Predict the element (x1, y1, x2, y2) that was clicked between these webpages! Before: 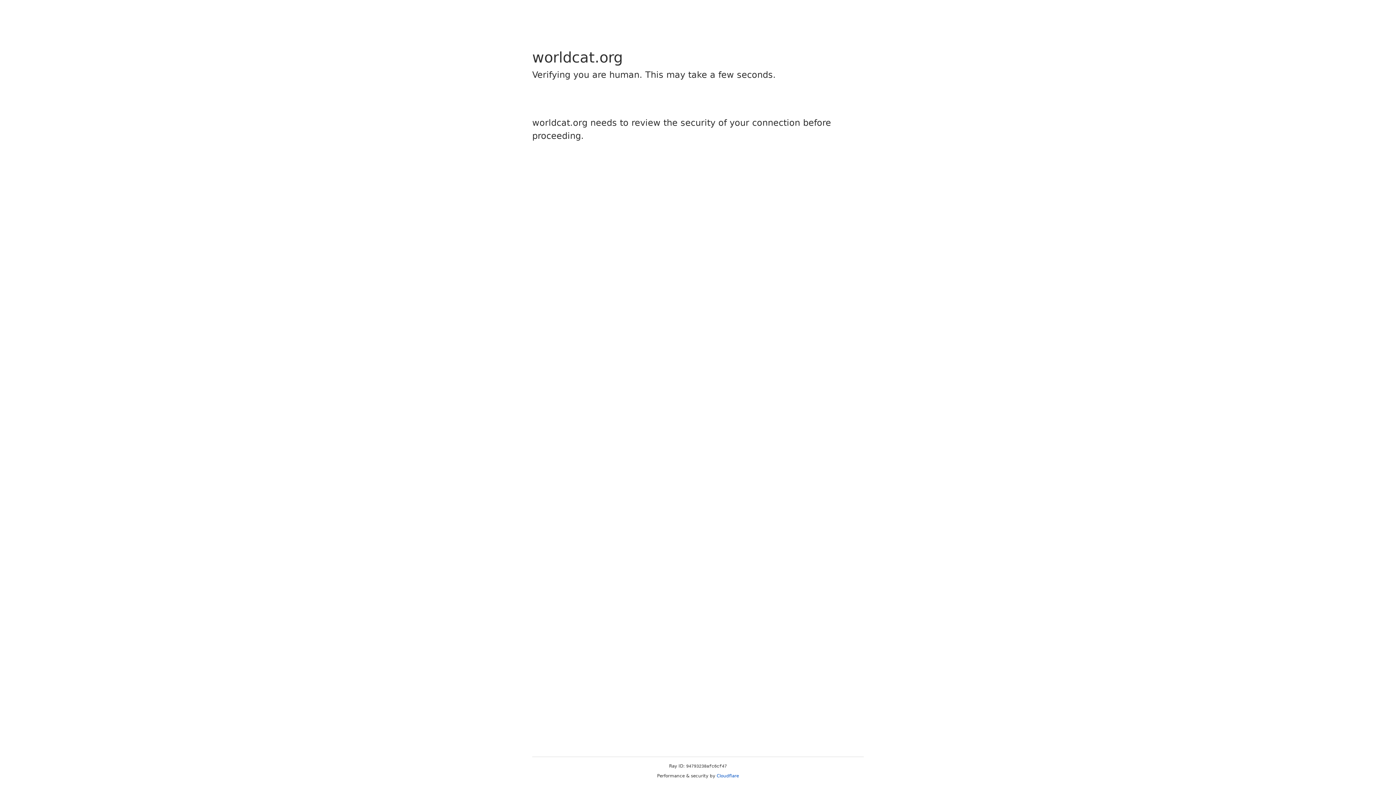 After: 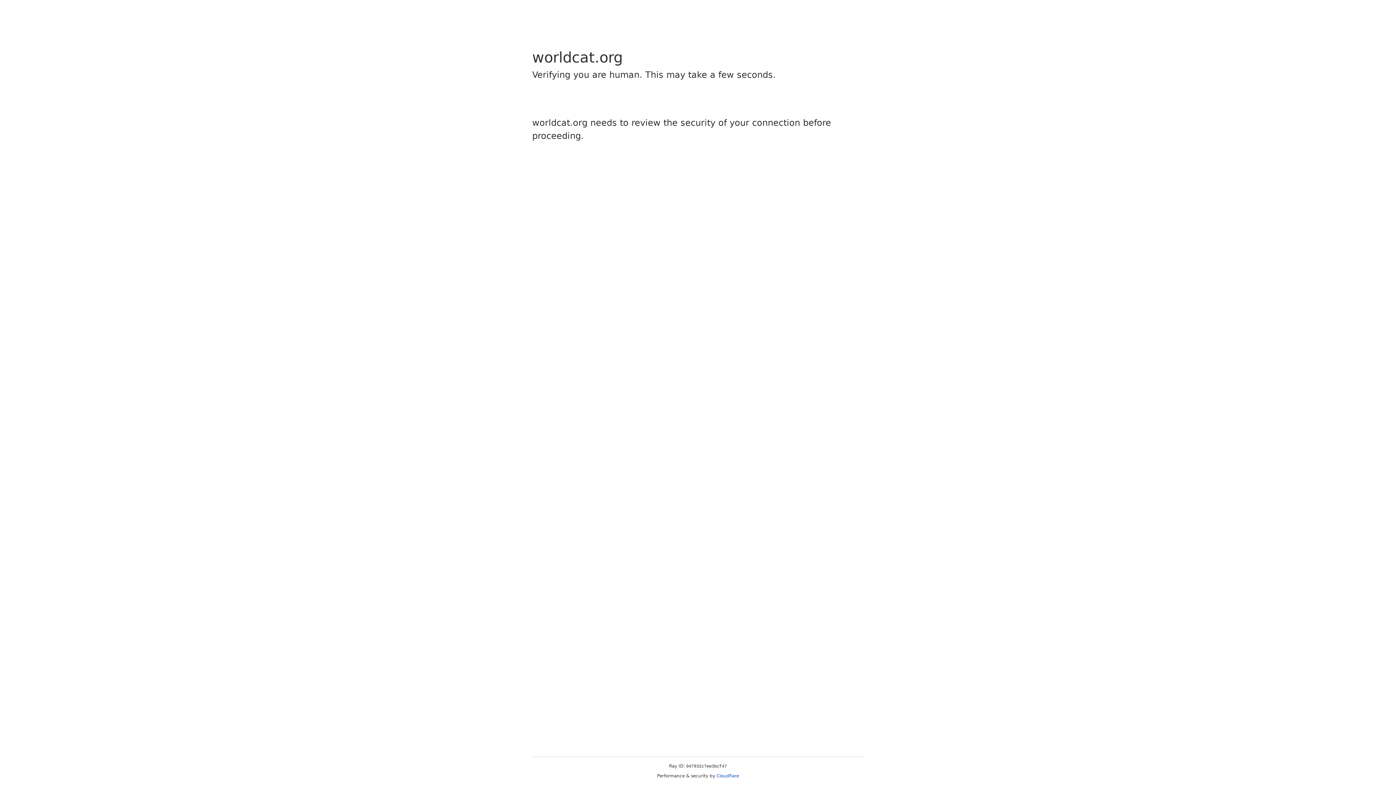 Action: bbox: (716, 773, 739, 778) label: Cloudflare